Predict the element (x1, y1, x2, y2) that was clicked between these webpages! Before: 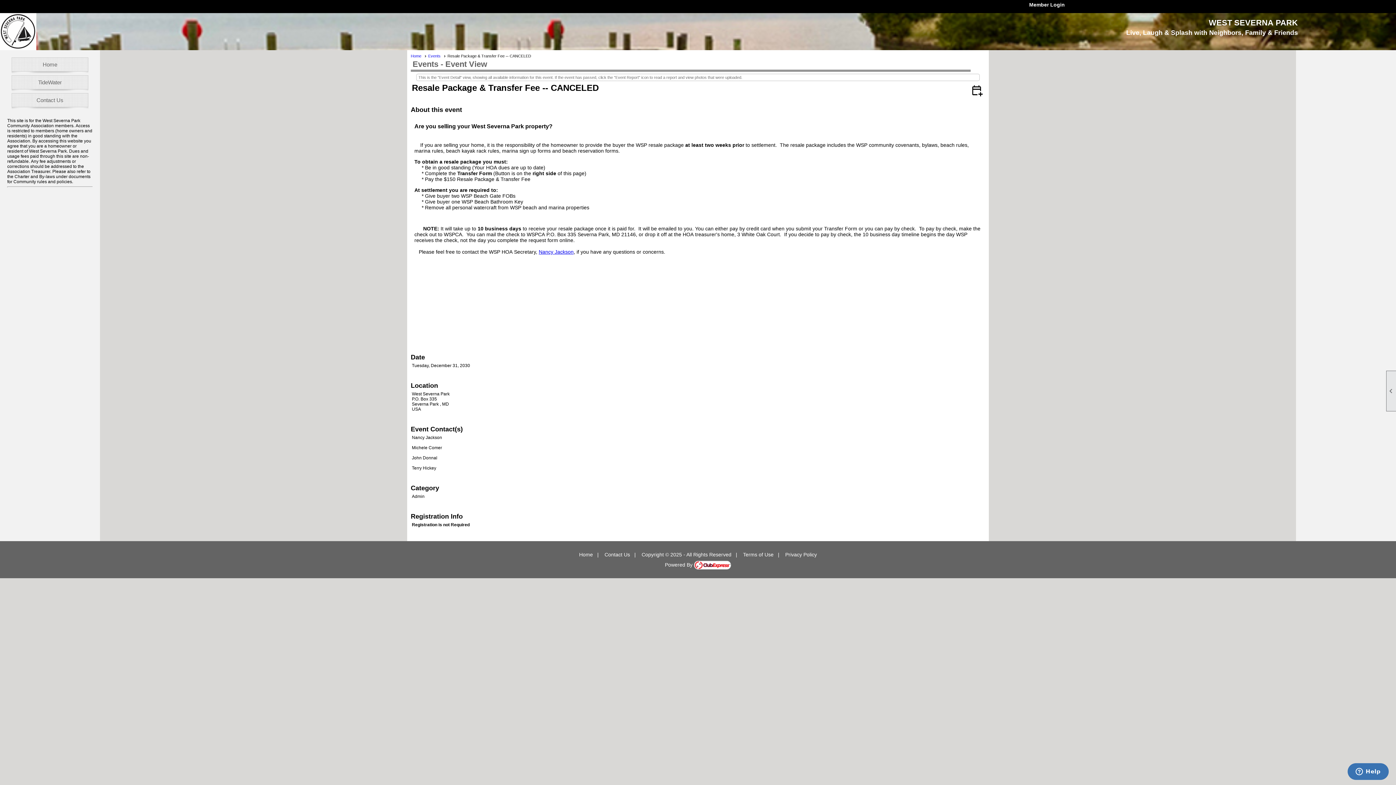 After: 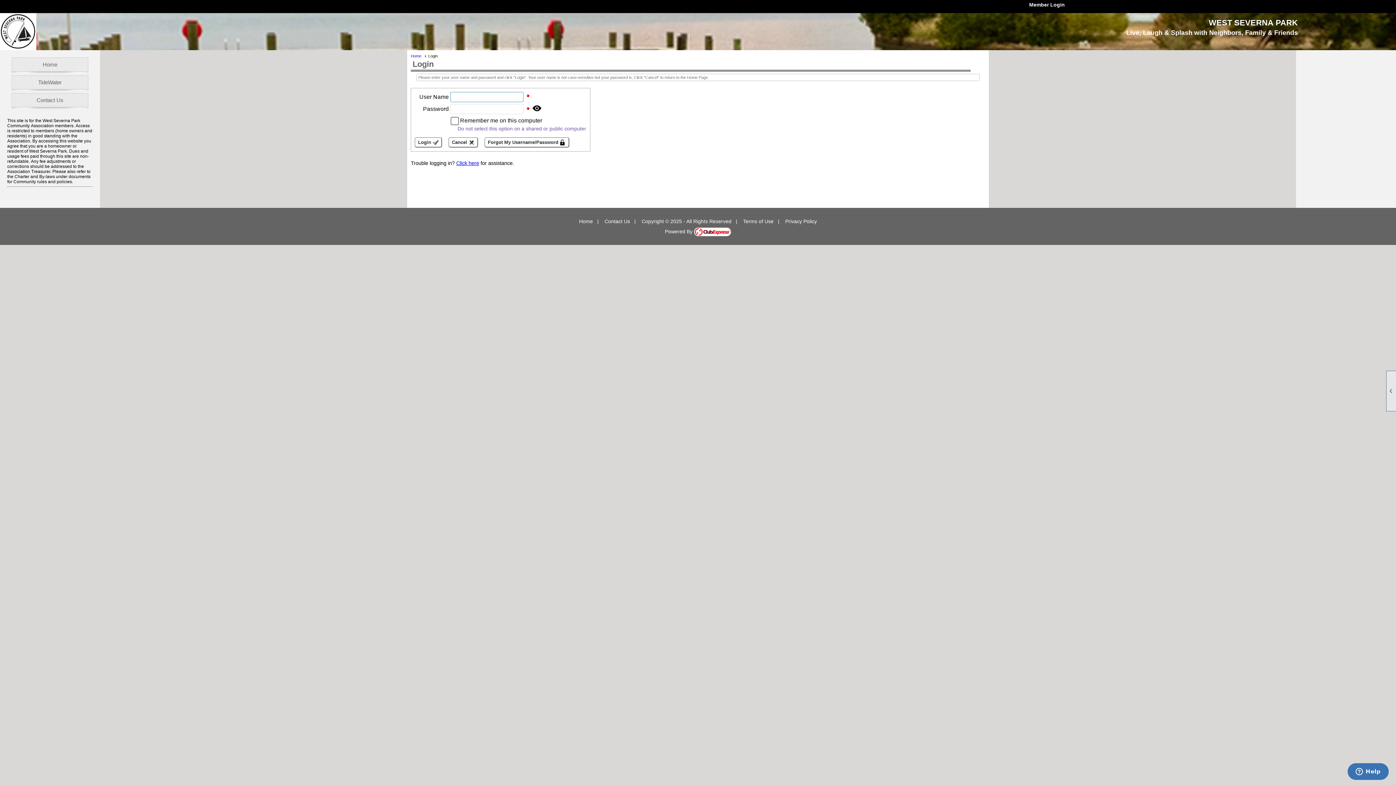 Action: bbox: (1029, 1, 1065, 7) label: Member Login